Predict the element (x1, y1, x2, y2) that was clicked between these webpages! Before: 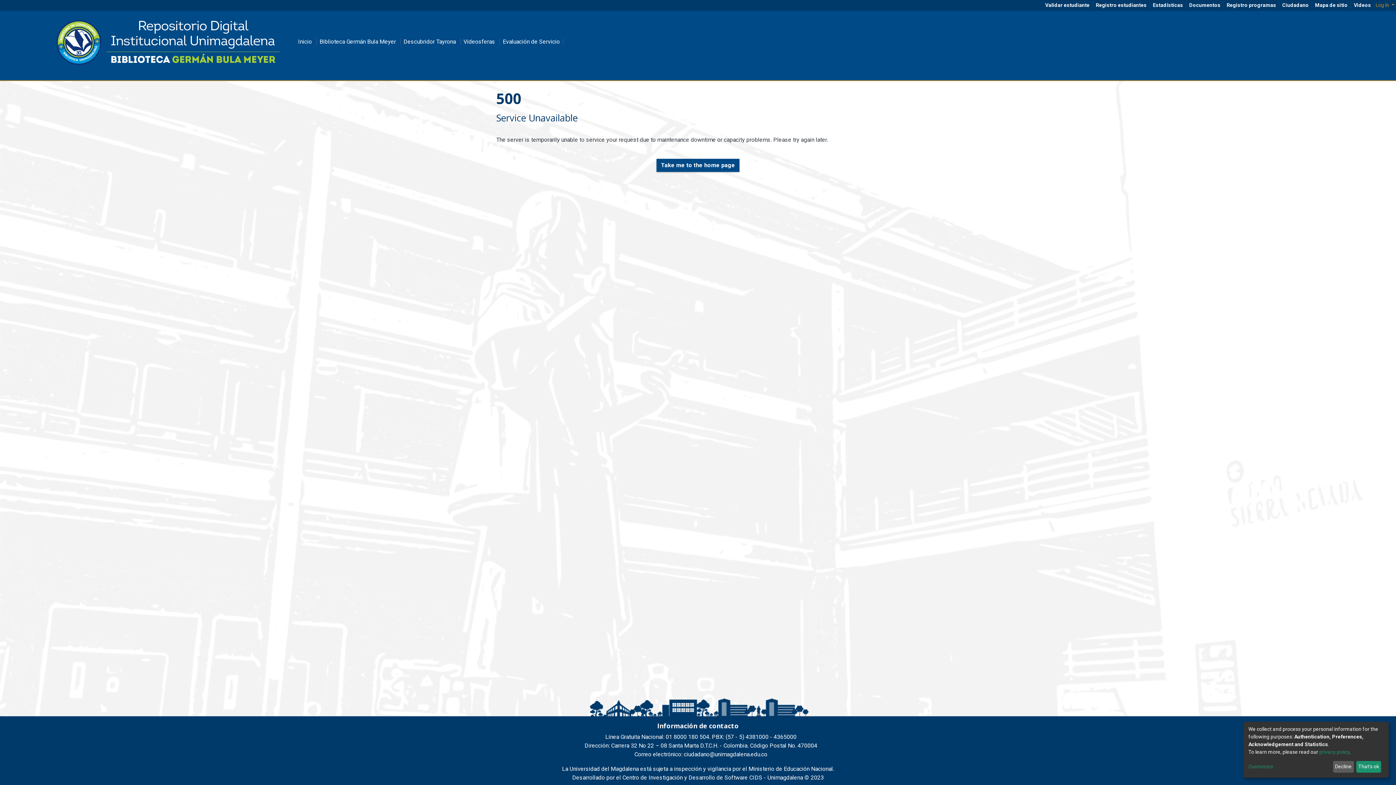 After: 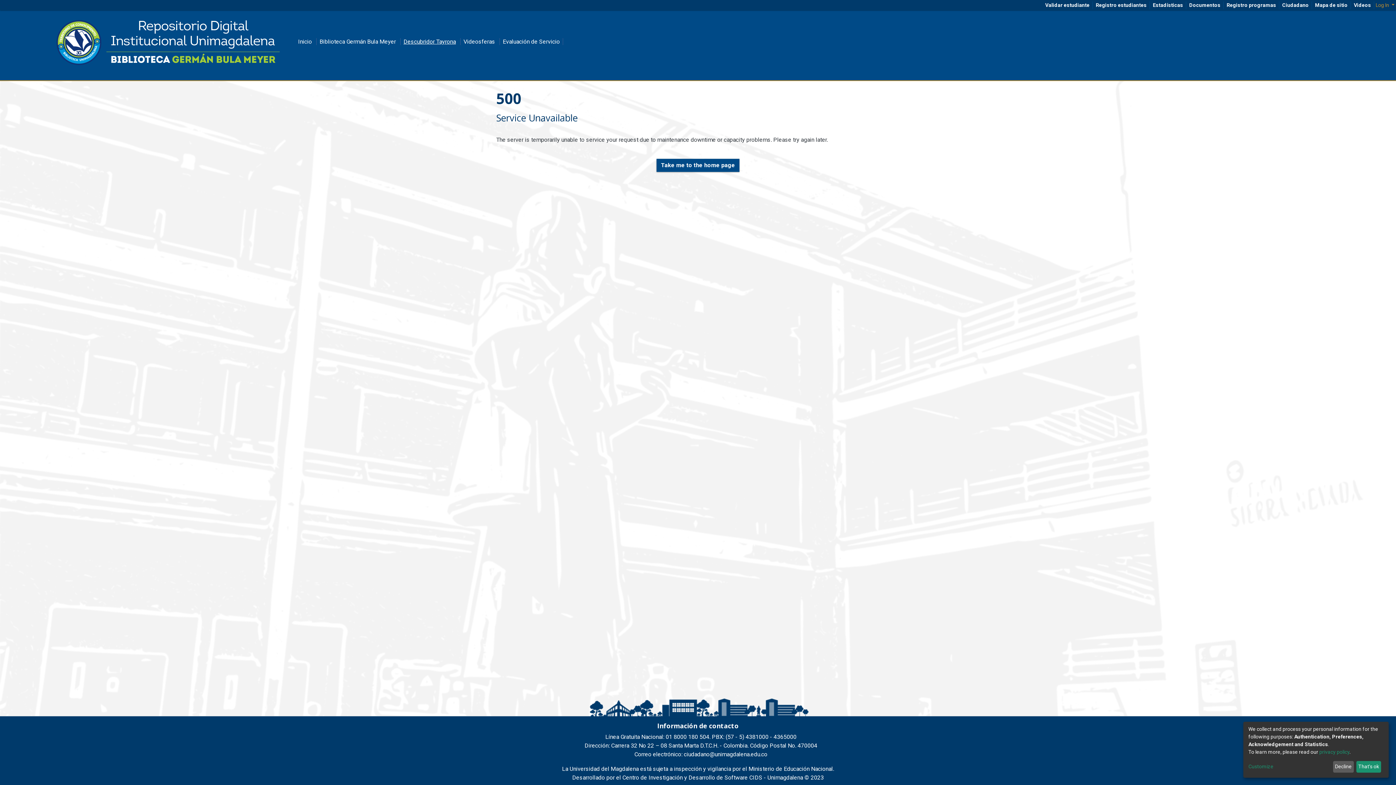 Action: label: Descubridor Tayrona bbox: (405, 31, 464, 49)